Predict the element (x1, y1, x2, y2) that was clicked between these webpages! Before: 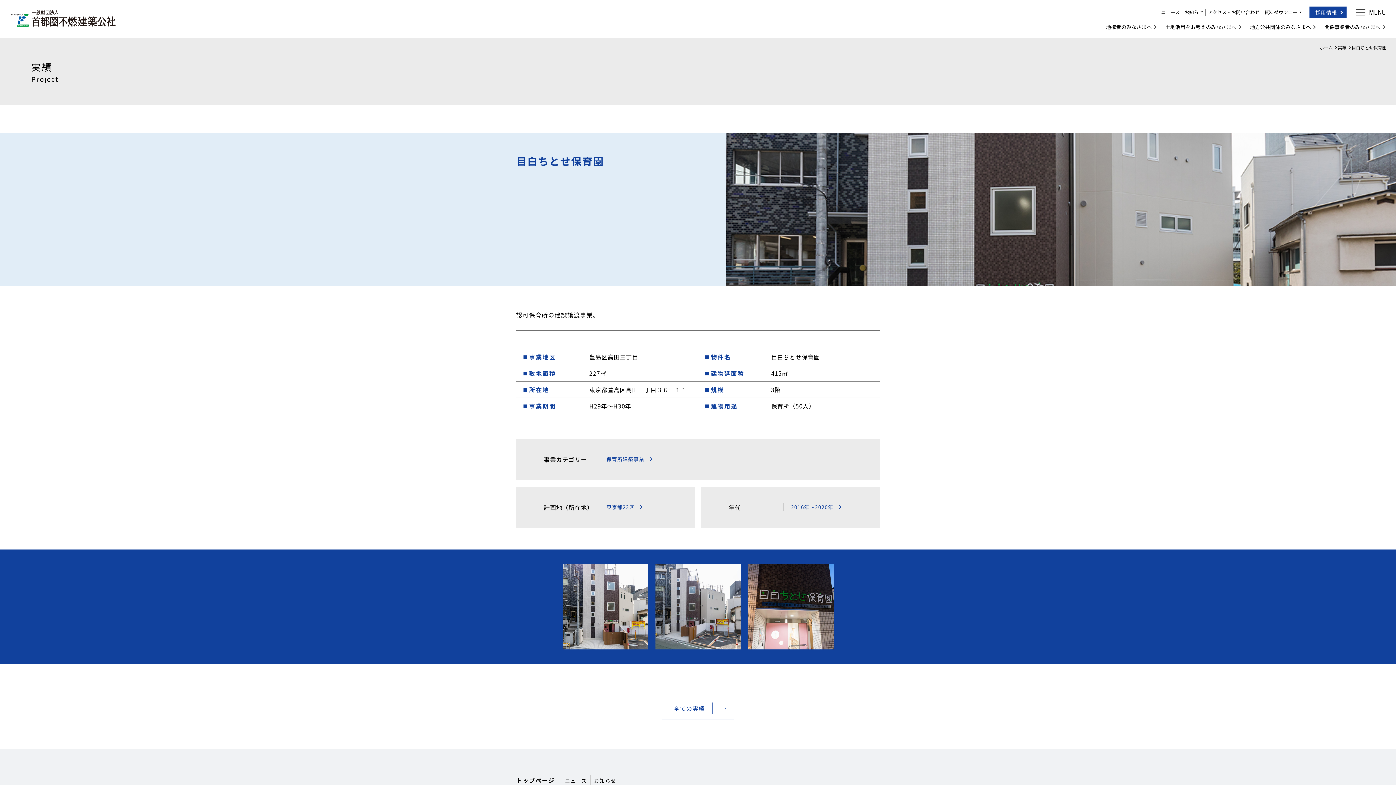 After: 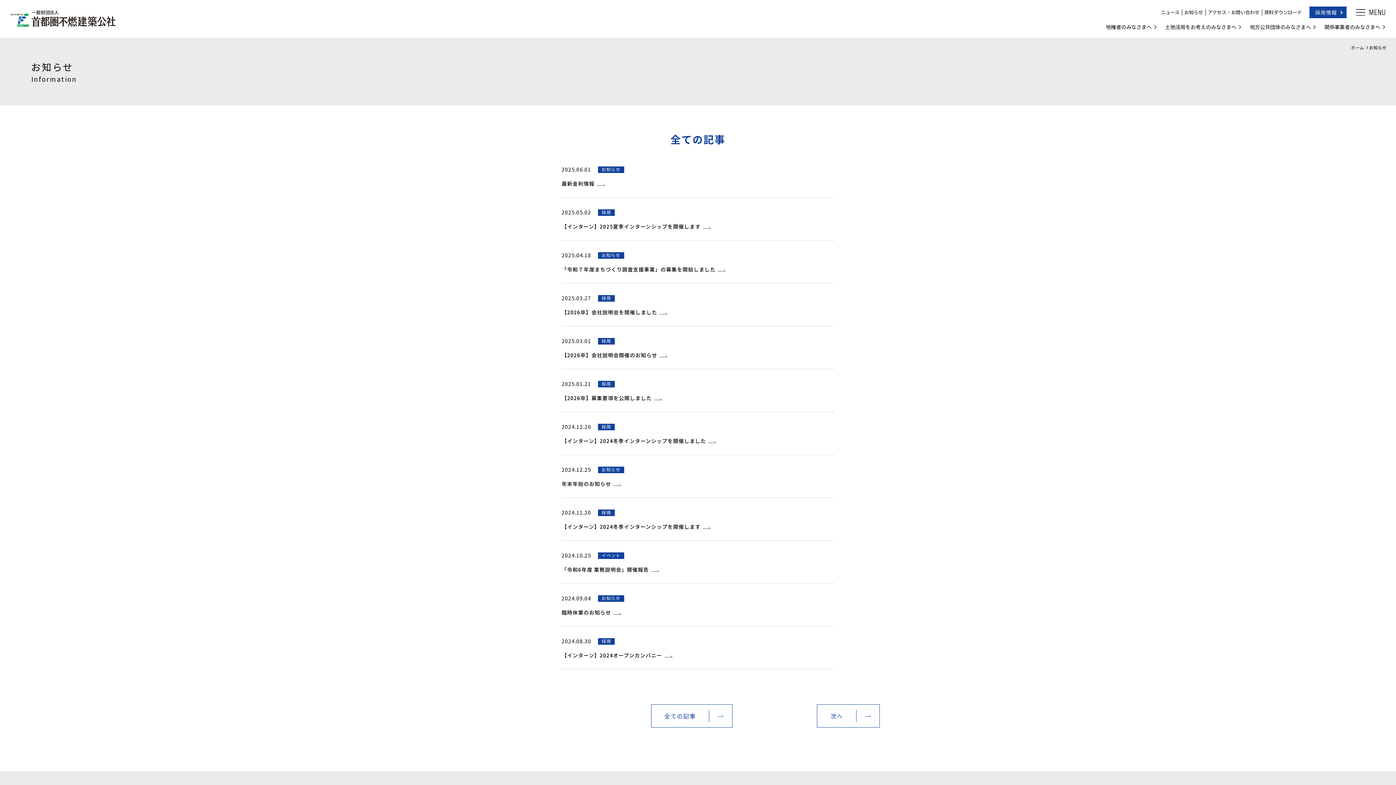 Action: label: お知らせ bbox: (1184, 8, 1203, 15)